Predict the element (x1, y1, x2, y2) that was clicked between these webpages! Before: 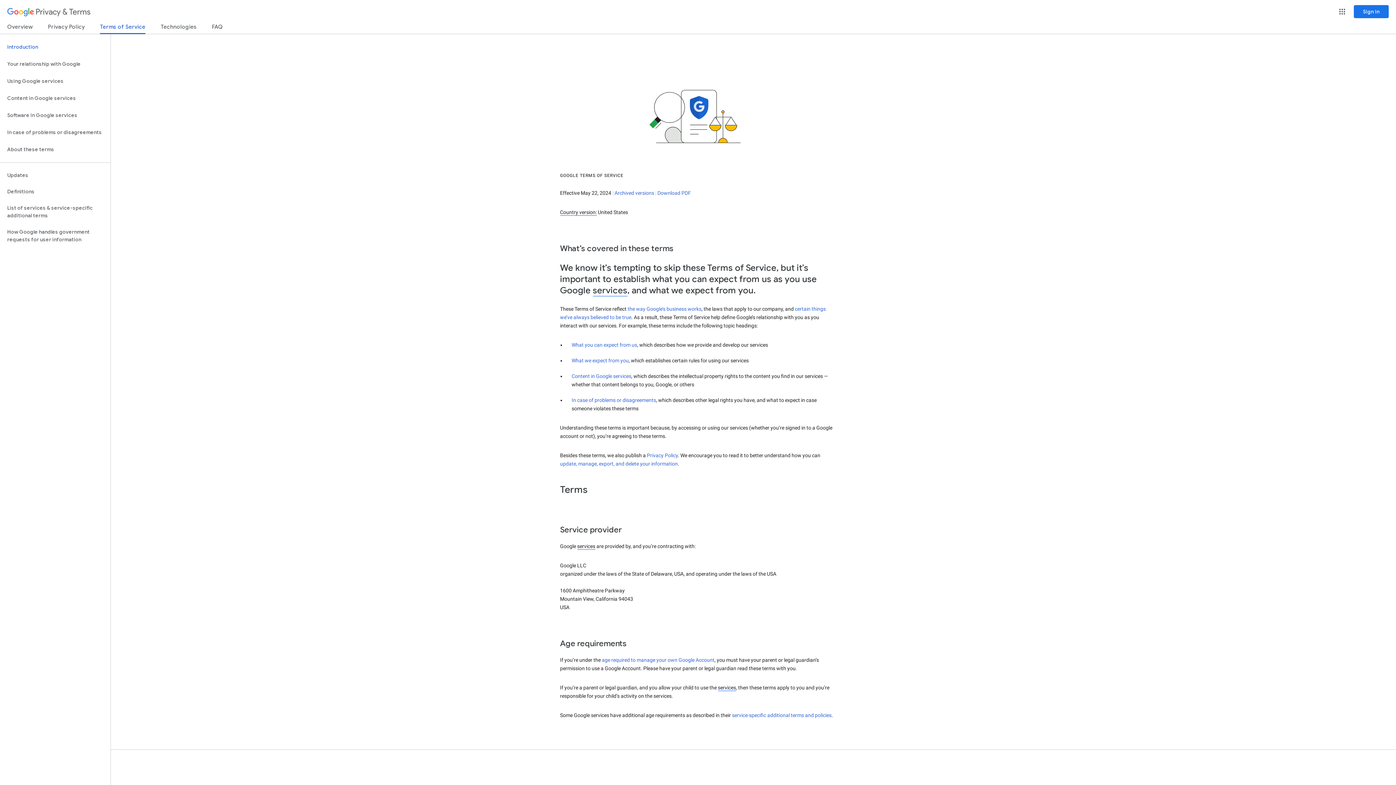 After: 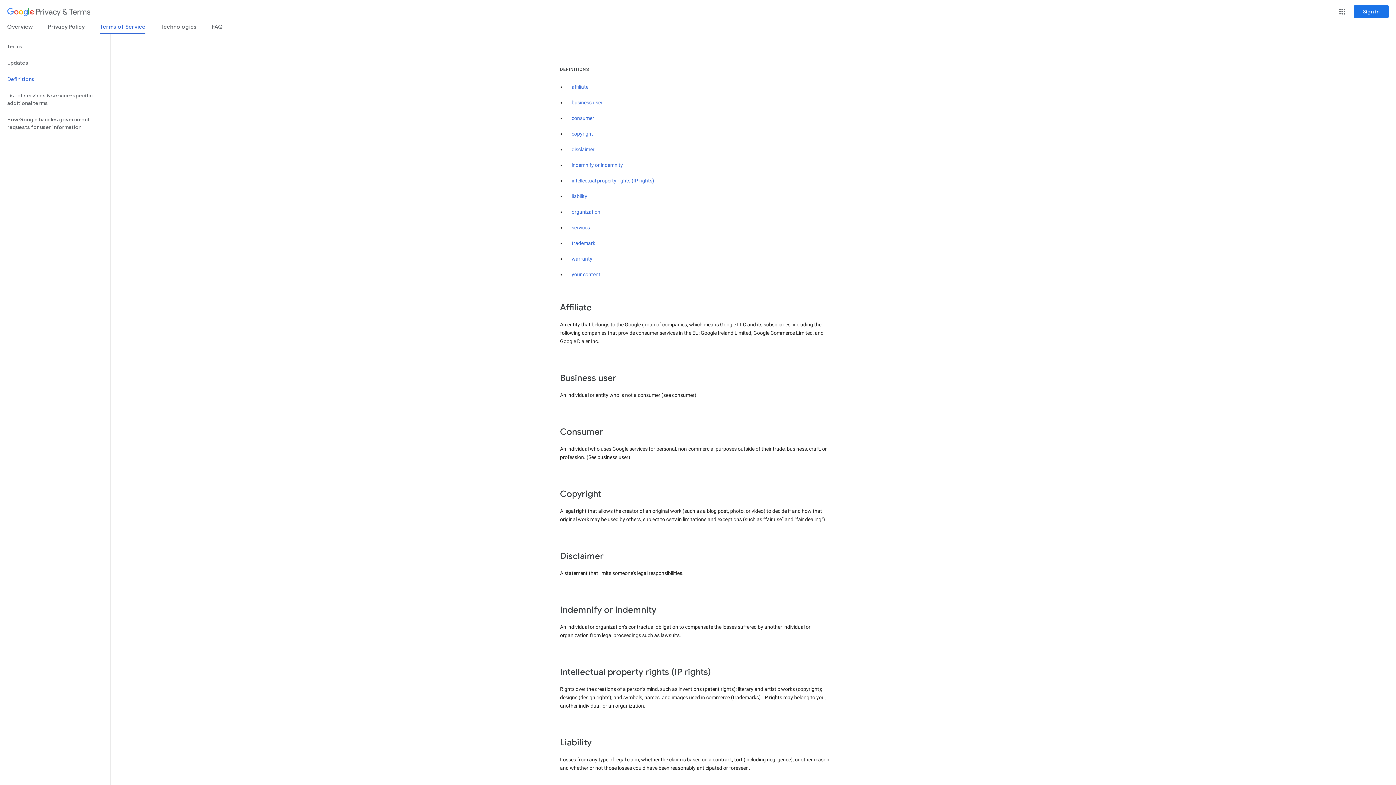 Action: bbox: (0, 183, 110, 200) label: Definitions